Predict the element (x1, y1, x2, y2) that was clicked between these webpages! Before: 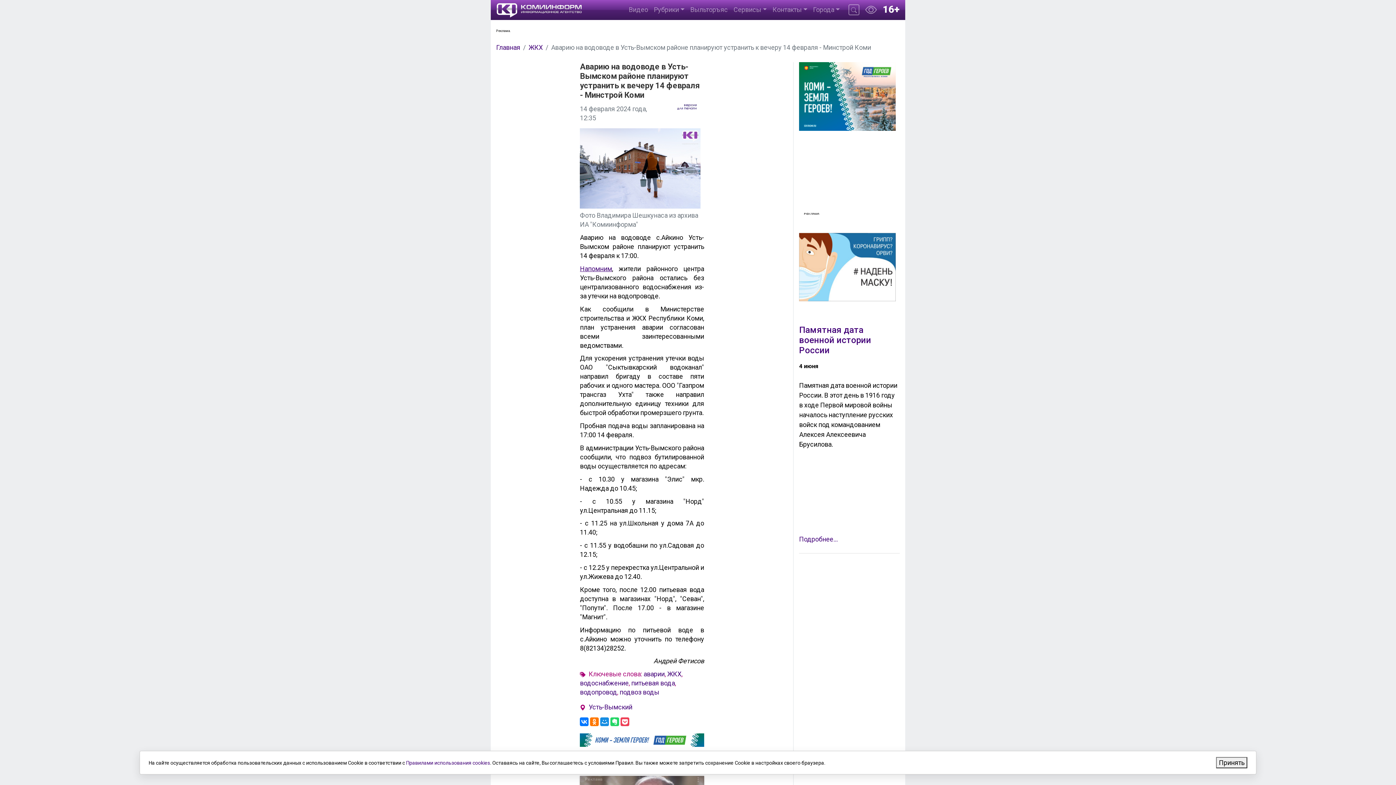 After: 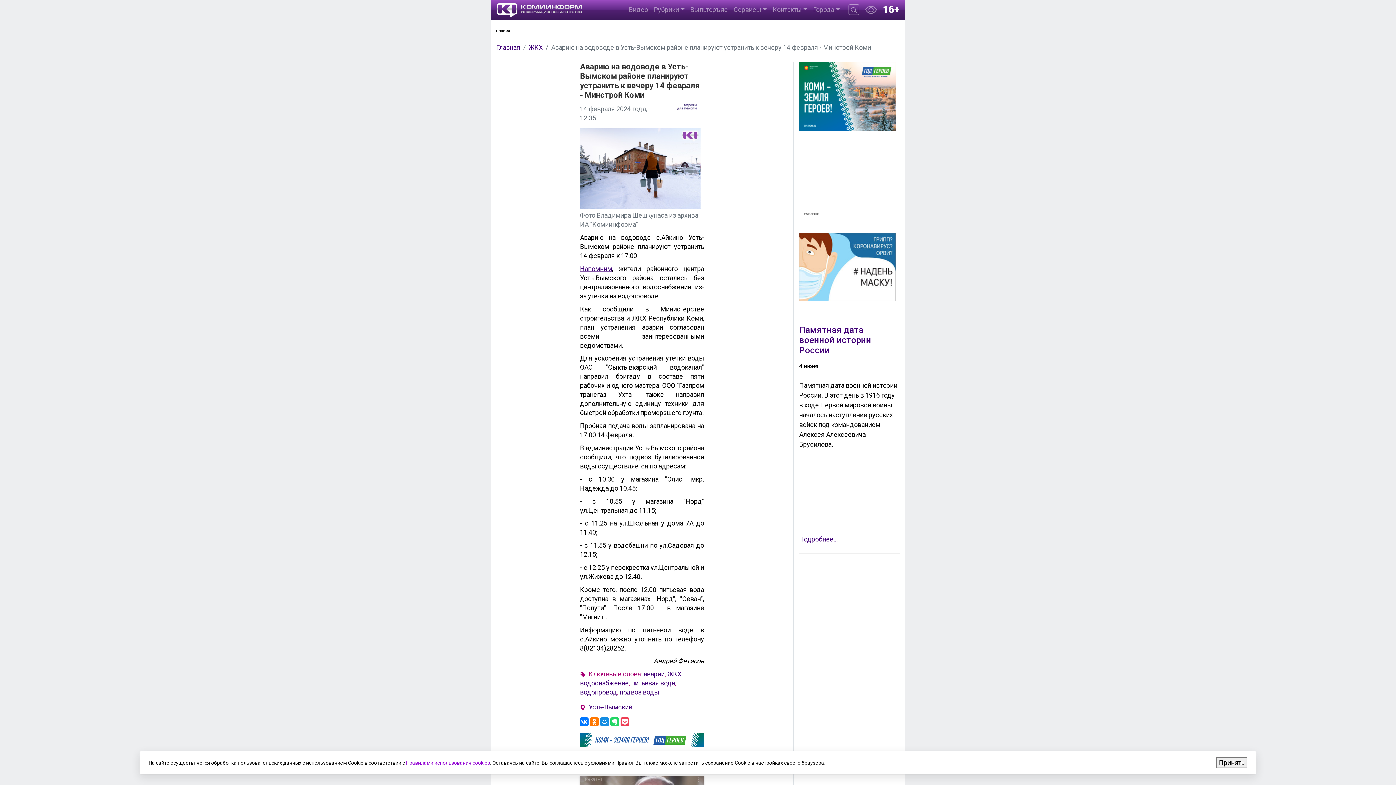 Action: bbox: (406, 760, 490, 766) label: Правилами использования cookies